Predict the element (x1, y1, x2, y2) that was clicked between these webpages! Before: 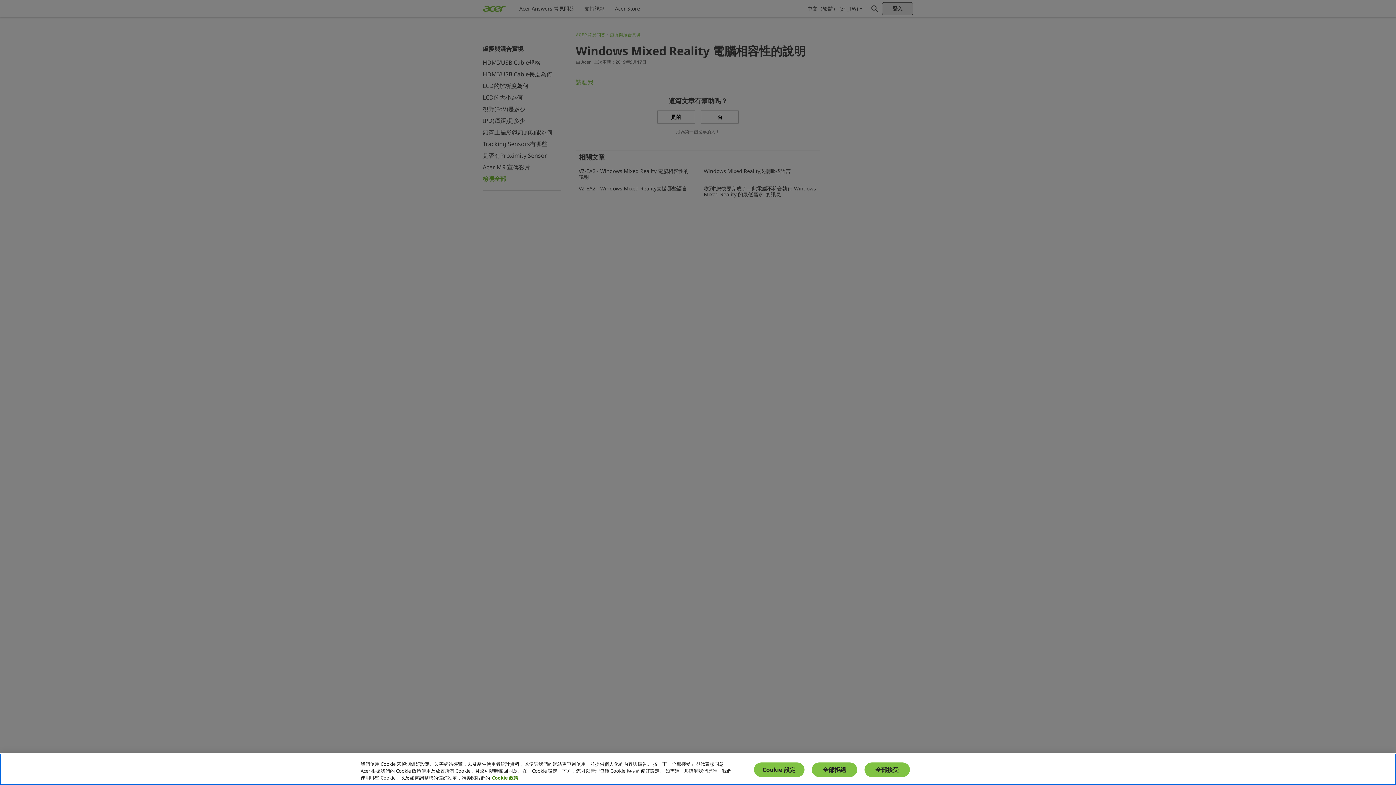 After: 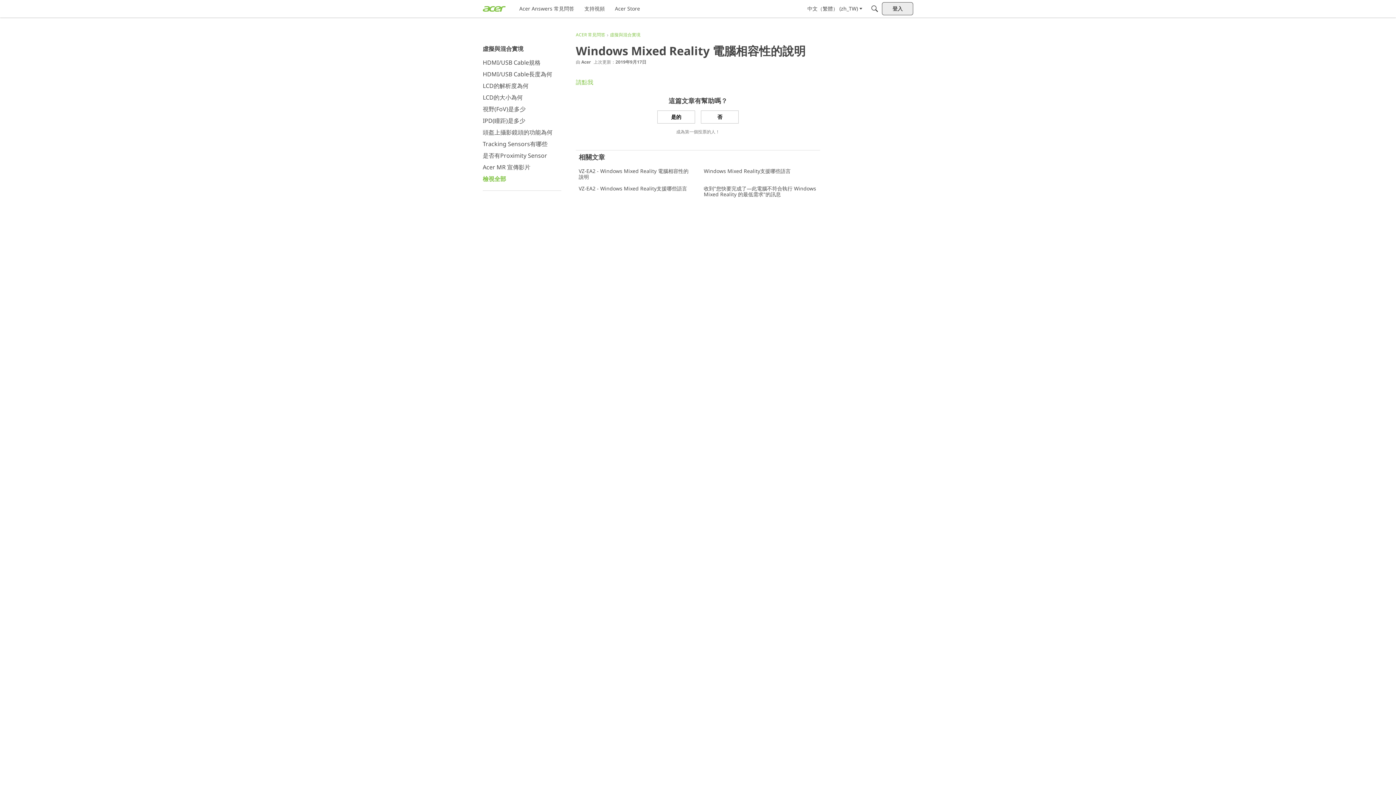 Action: label: 全部接受 bbox: (864, 762, 910, 777)